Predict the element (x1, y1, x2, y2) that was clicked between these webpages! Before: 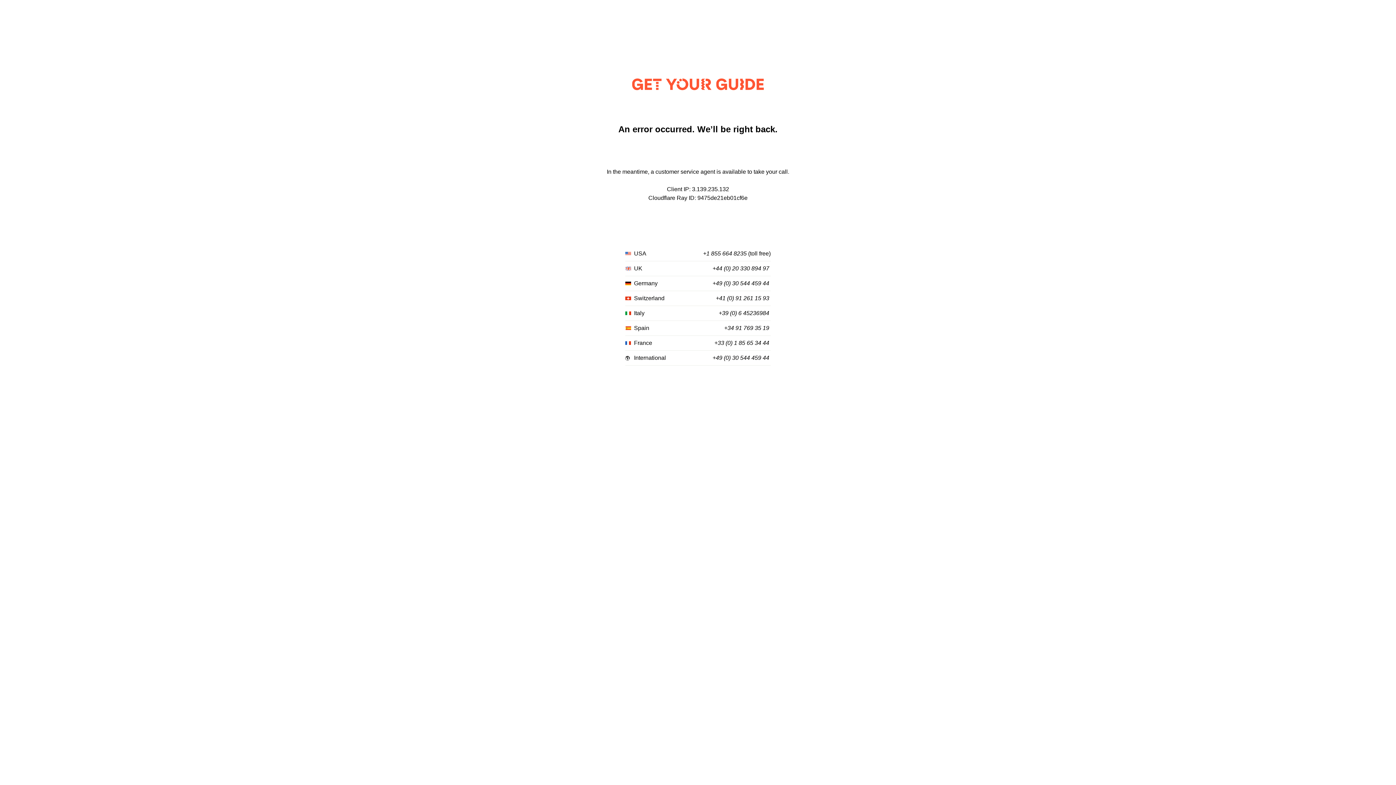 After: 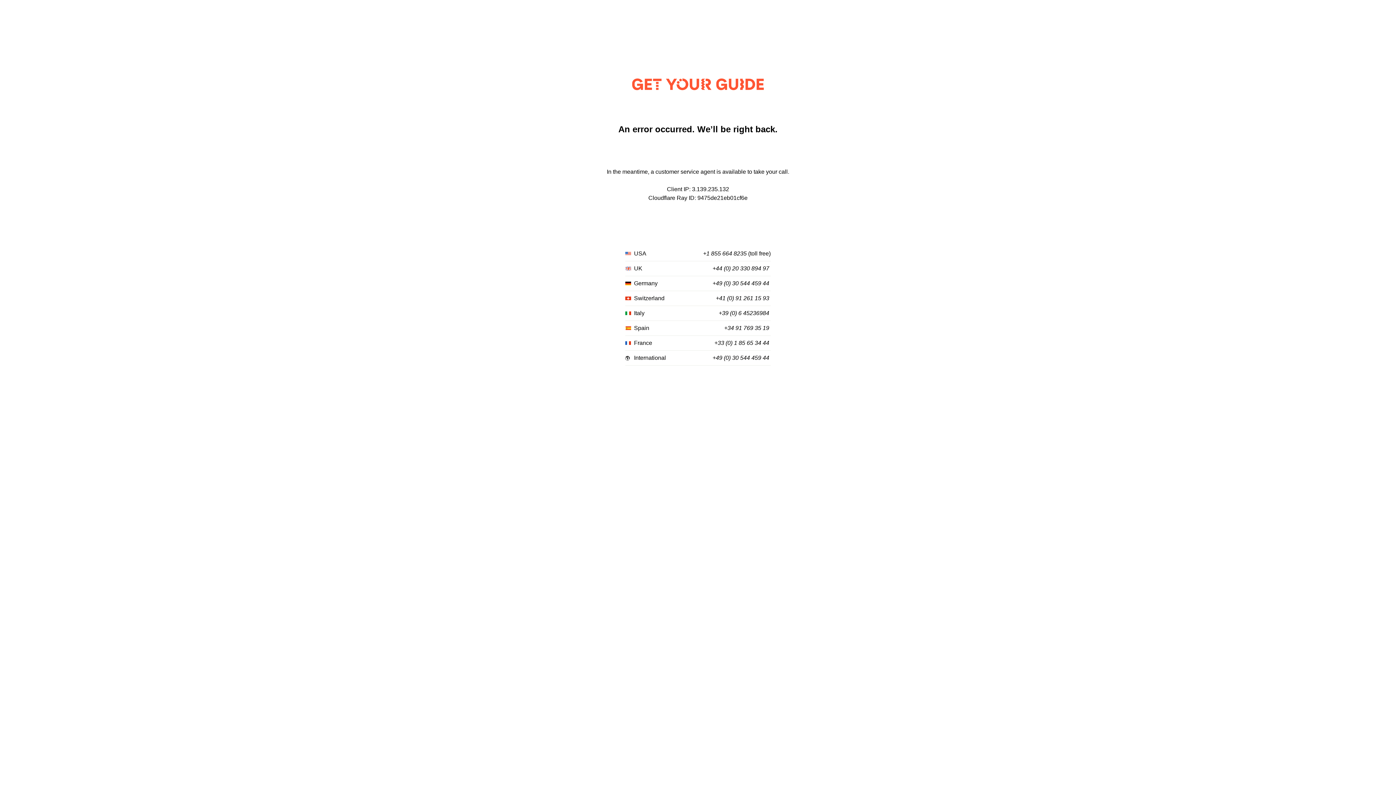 Action: bbox: (703, 250, 746, 257) label: +1 855 664 8235